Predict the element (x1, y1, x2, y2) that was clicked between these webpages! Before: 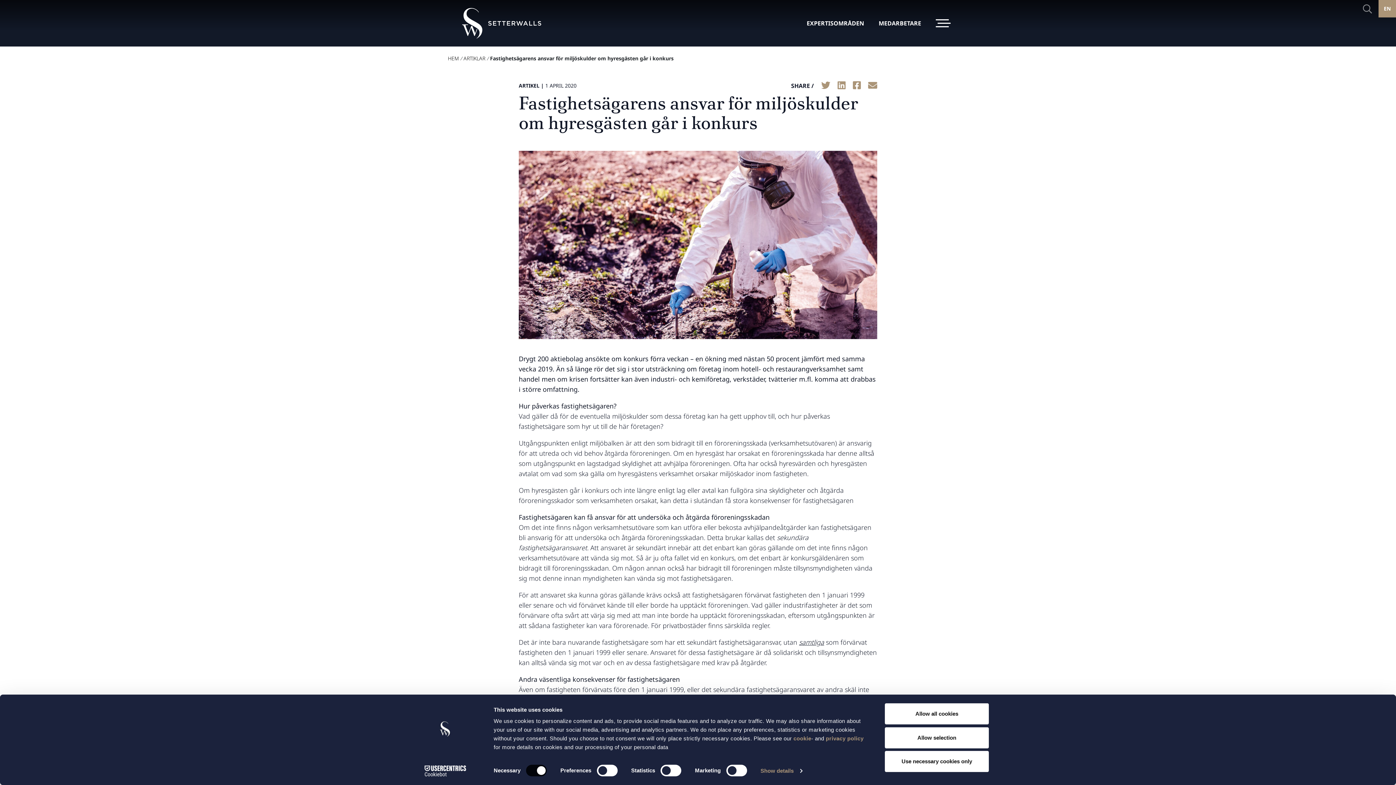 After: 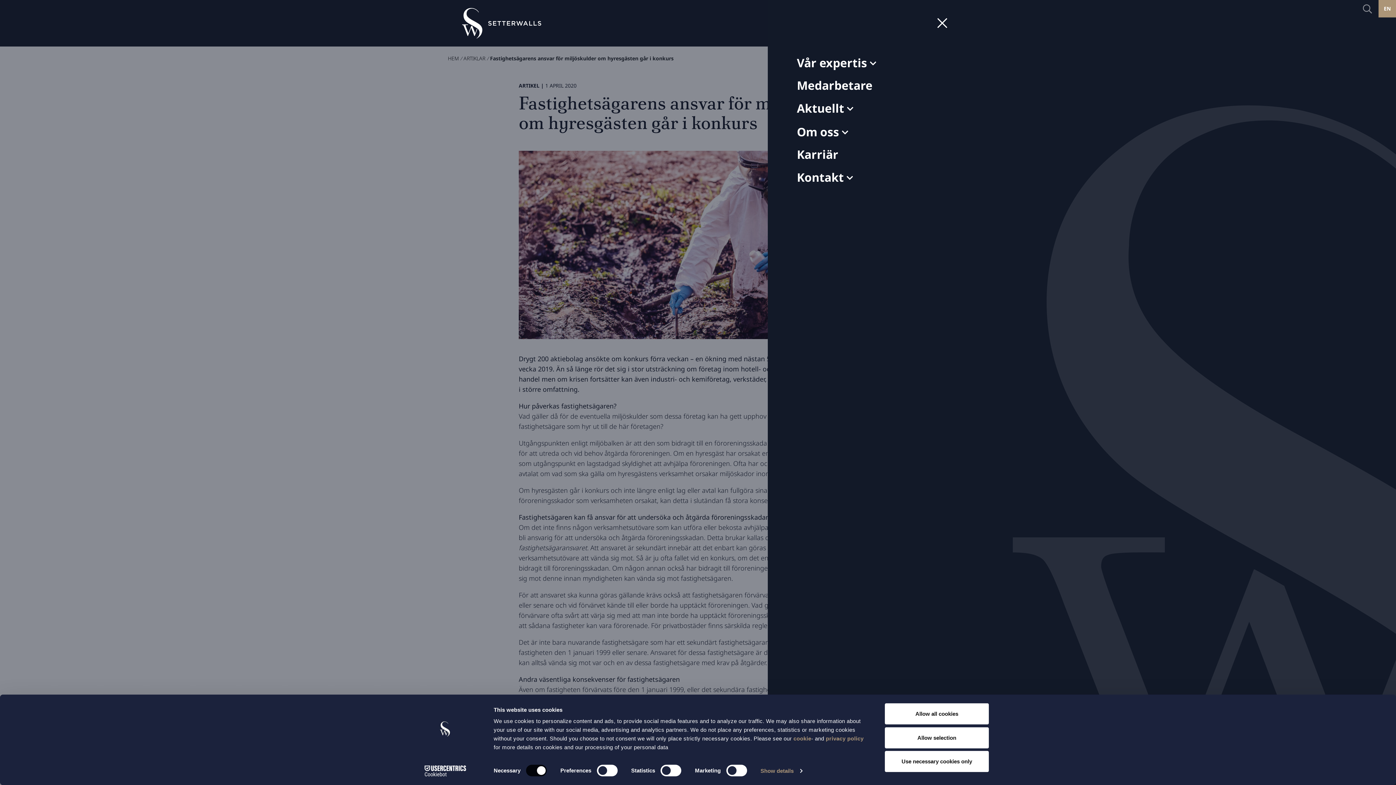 Action: bbox: (936, 19, 949, 27)